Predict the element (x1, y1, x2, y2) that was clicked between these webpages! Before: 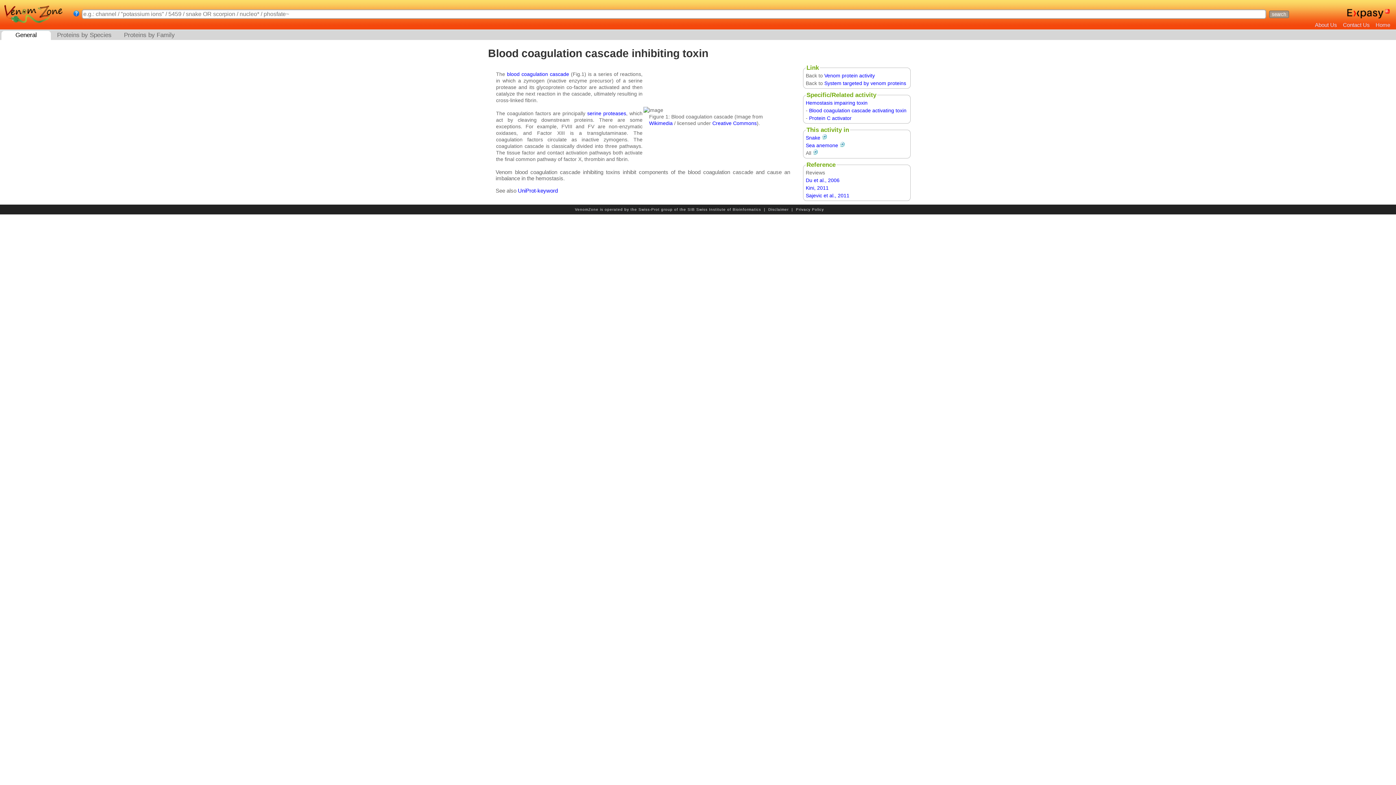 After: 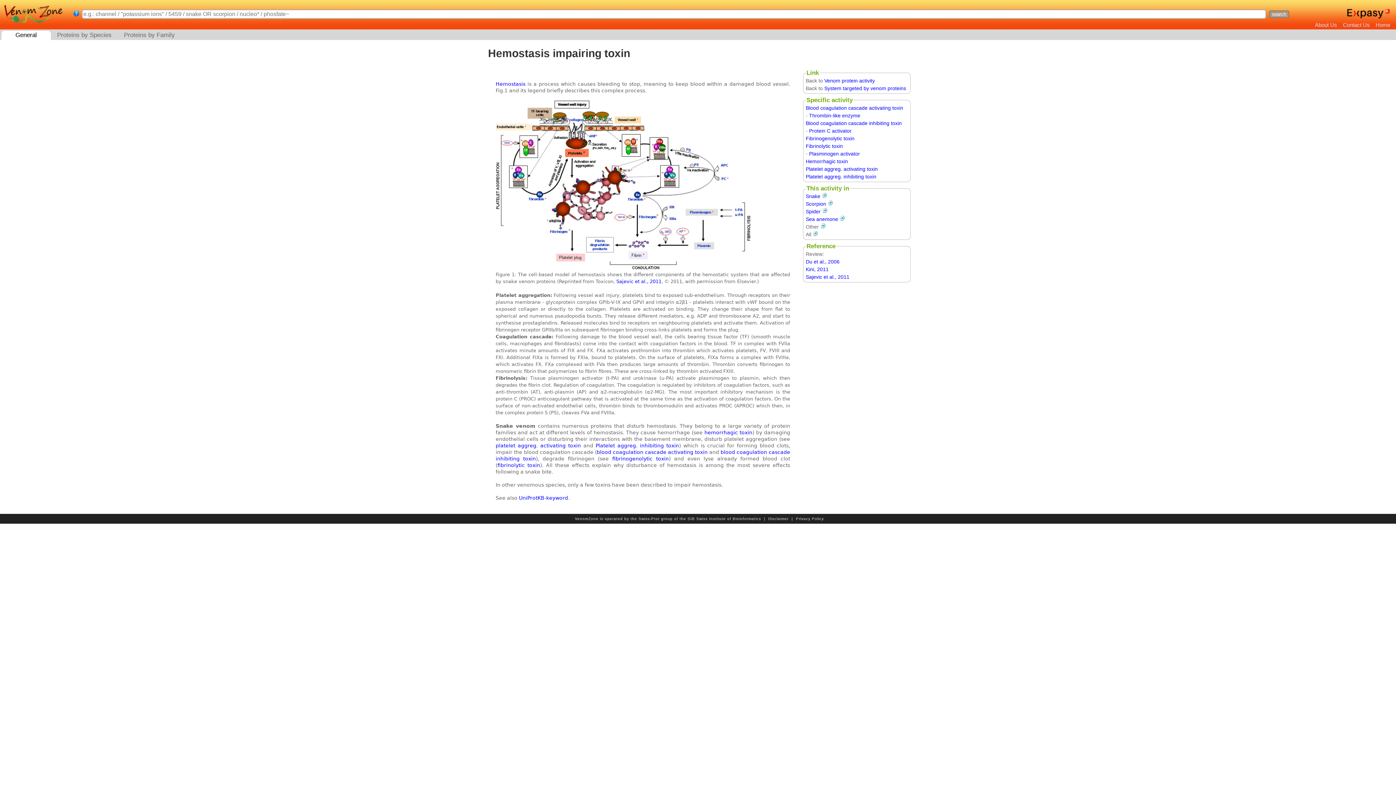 Action: label: Hemostasis impairing toxin bbox: (806, 100, 867, 105)